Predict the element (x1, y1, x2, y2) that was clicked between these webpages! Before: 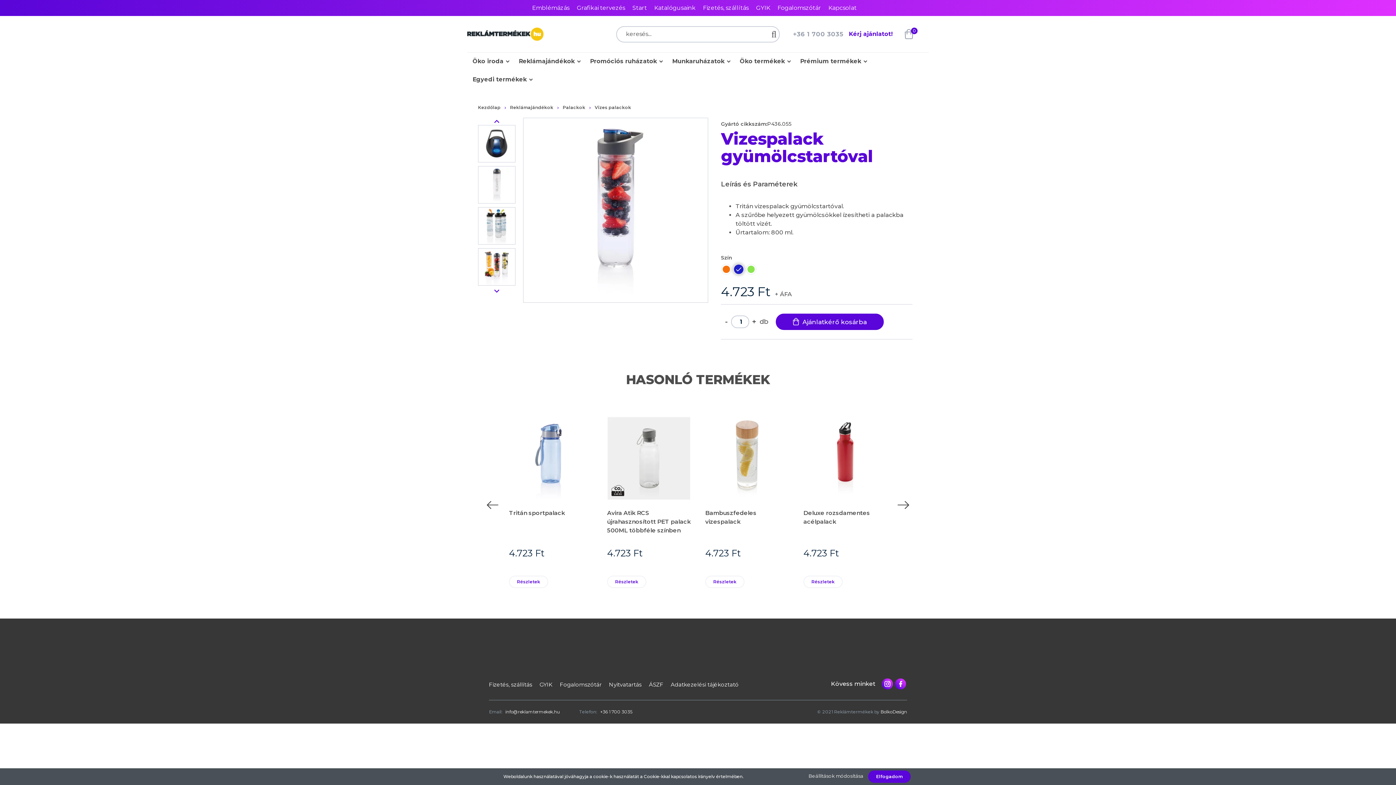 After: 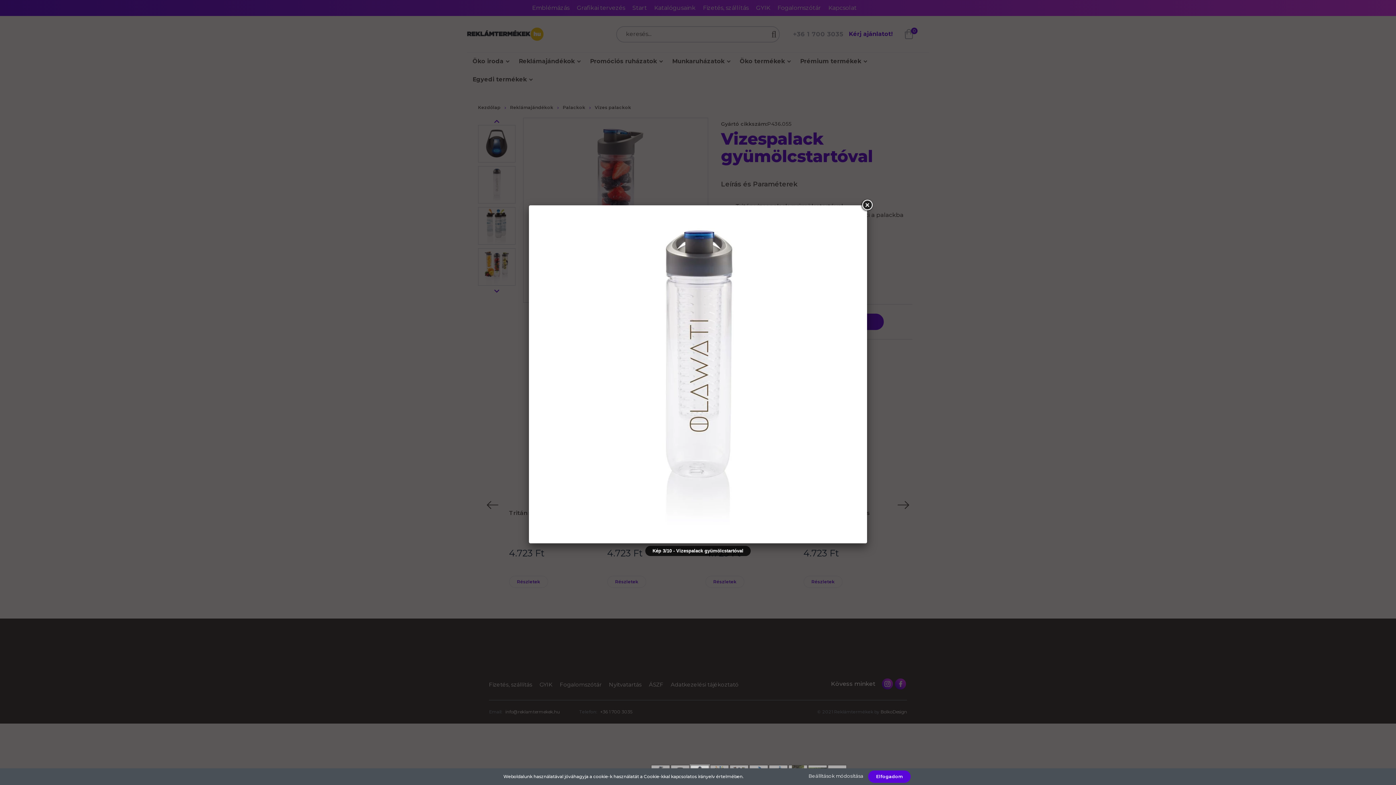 Action: bbox: (478, 166, 515, 203)